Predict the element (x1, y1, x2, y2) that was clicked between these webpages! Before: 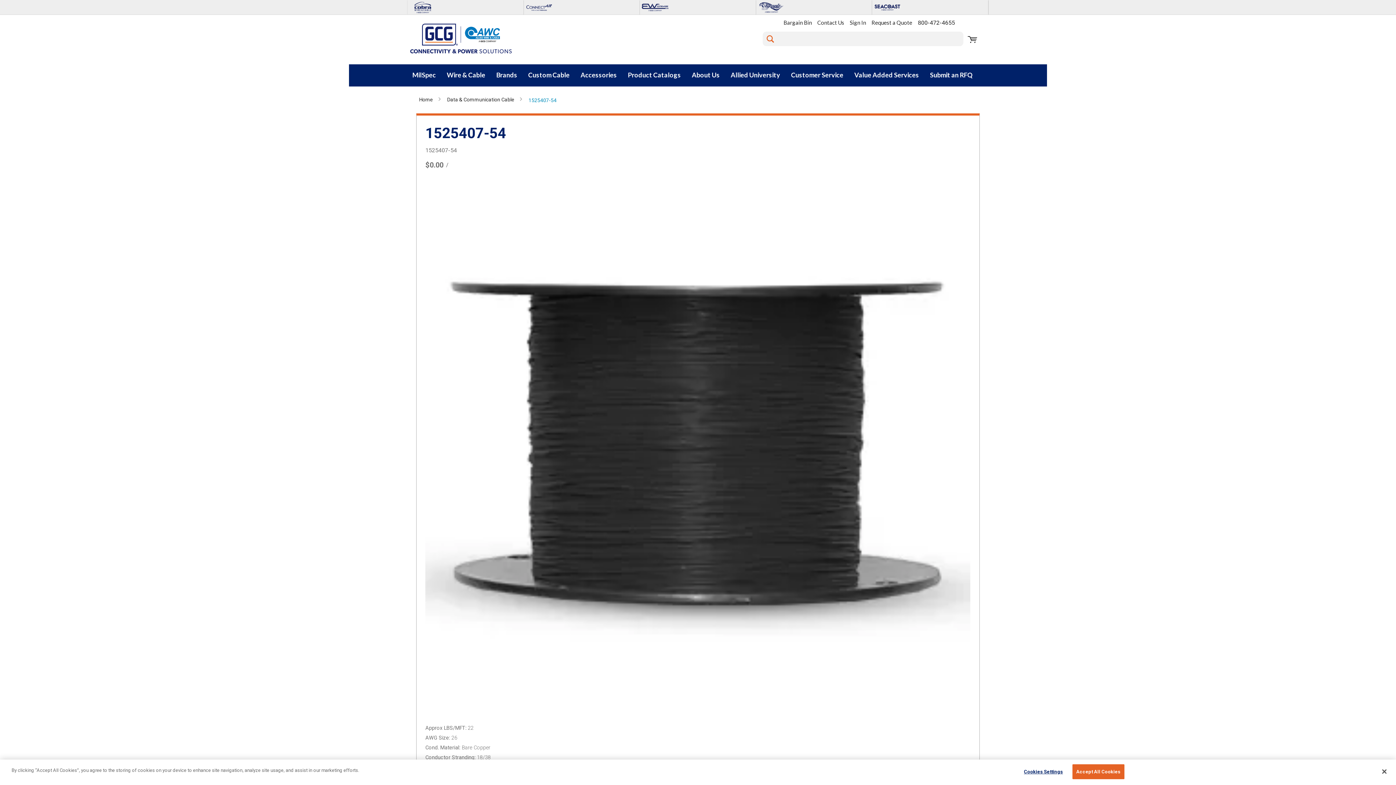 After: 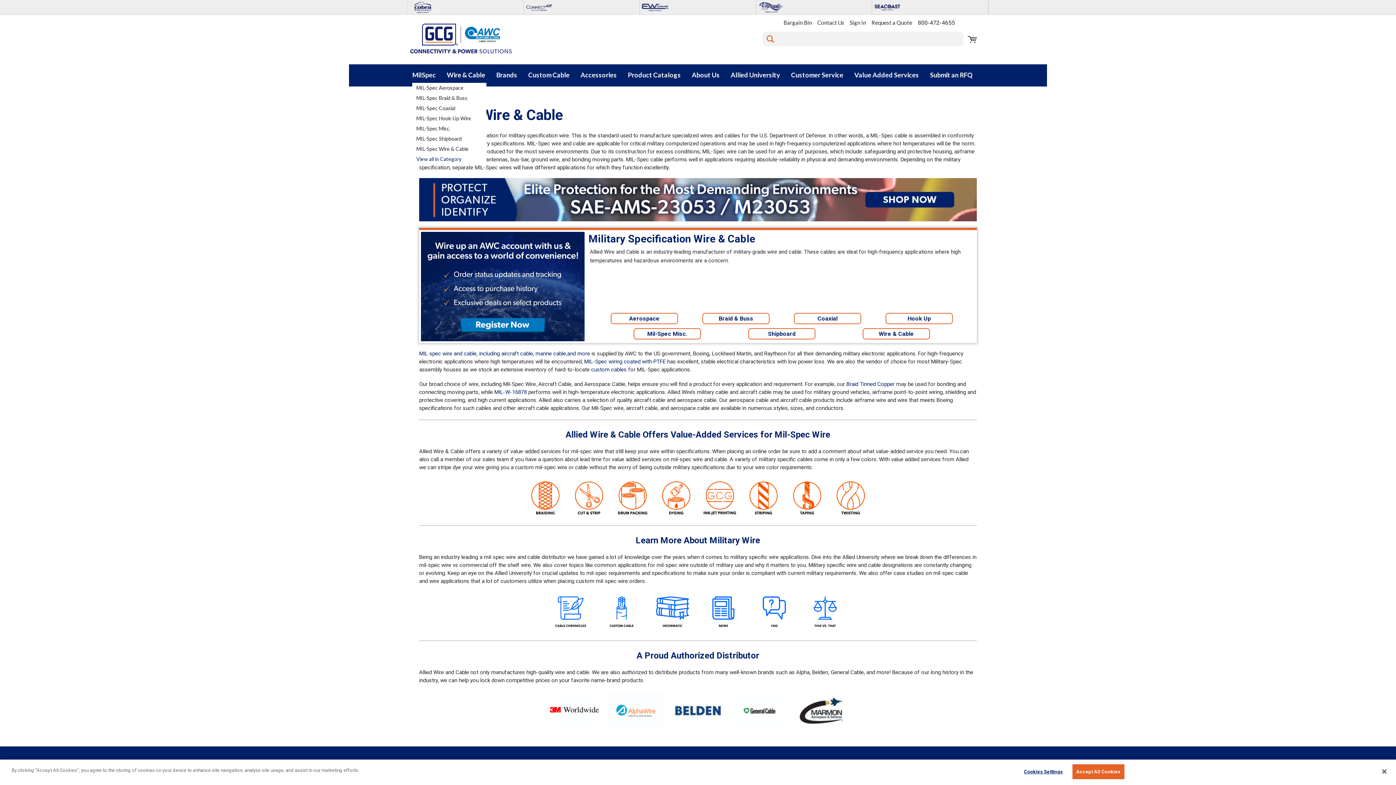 Action: label: MilSpec bbox: (412, 70, 436, 80)